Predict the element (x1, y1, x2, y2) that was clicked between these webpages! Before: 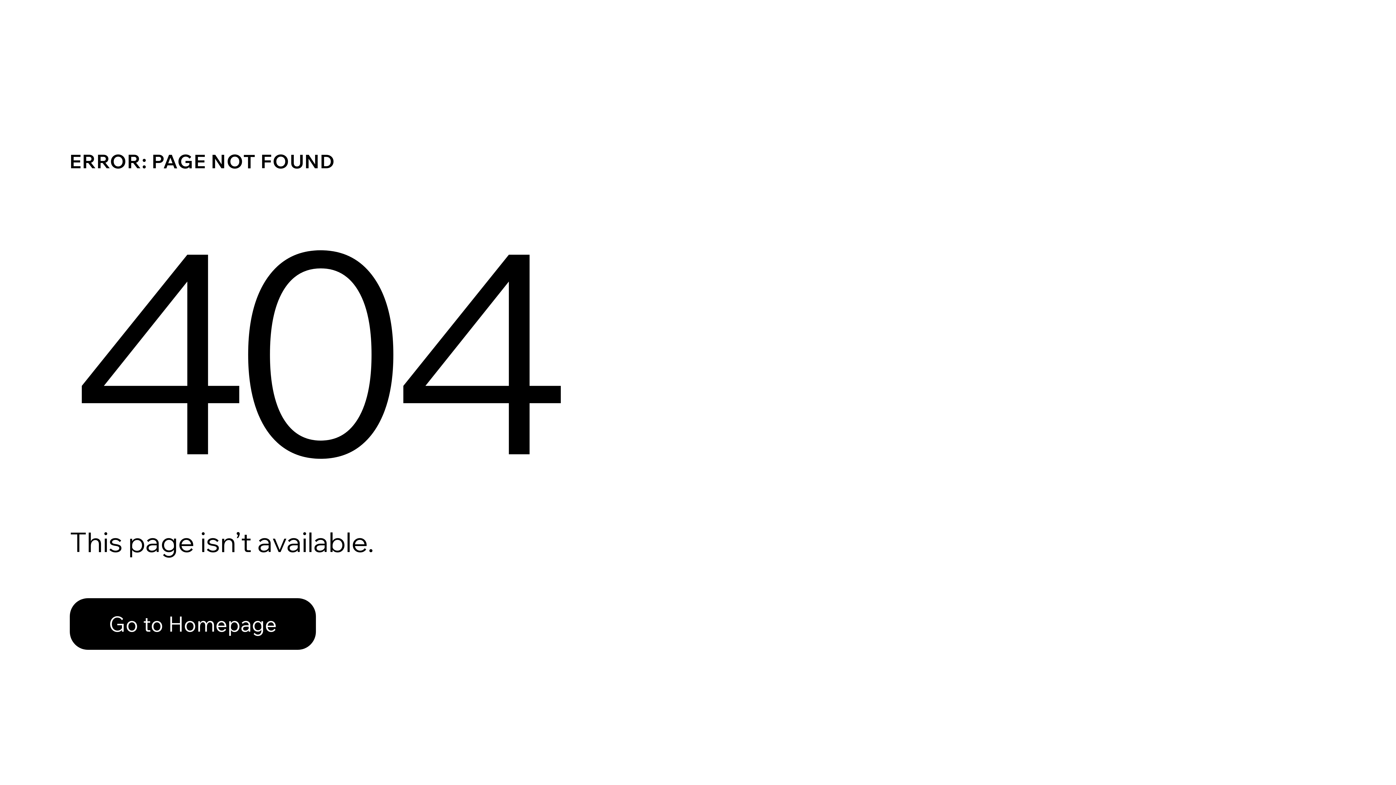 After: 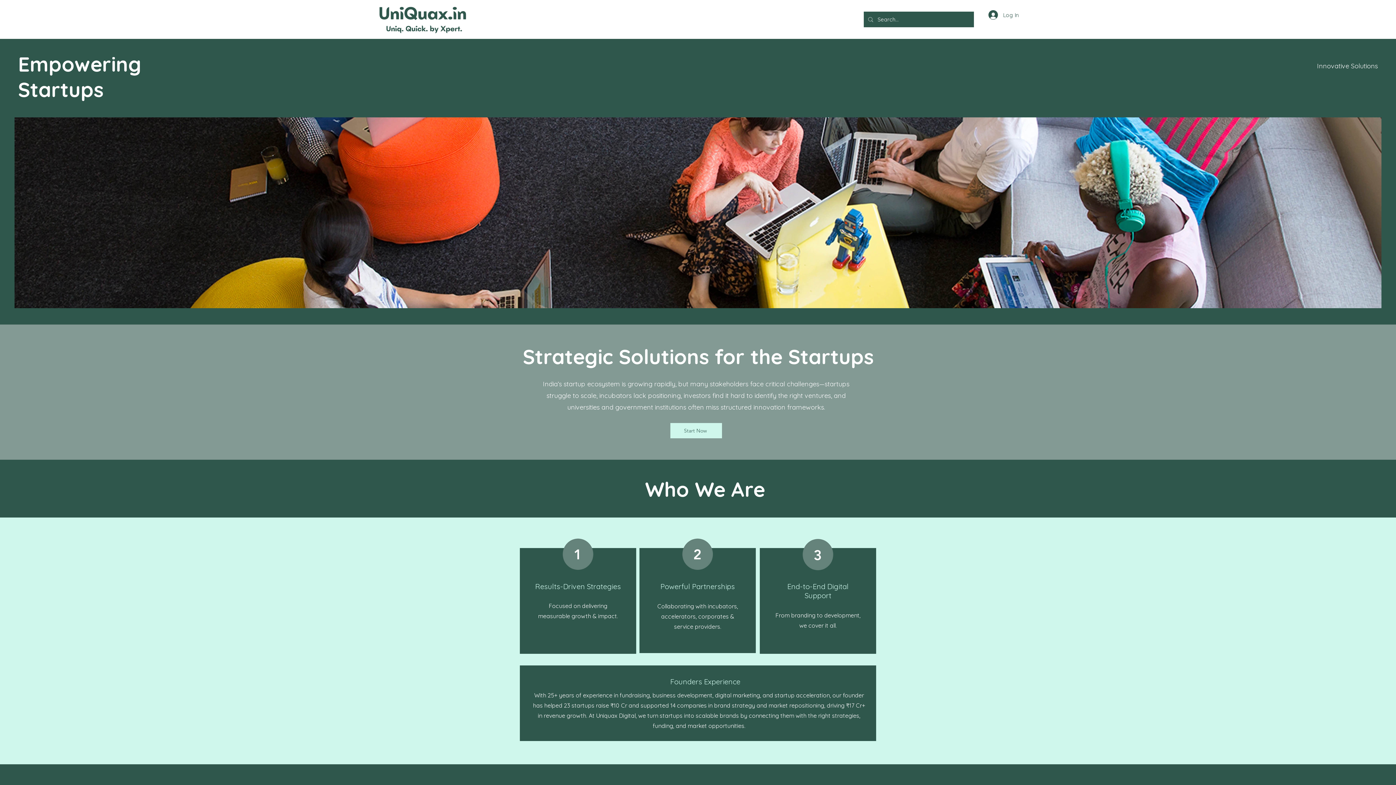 Action: bbox: (69, 598, 316, 650) label: Go to Homepage